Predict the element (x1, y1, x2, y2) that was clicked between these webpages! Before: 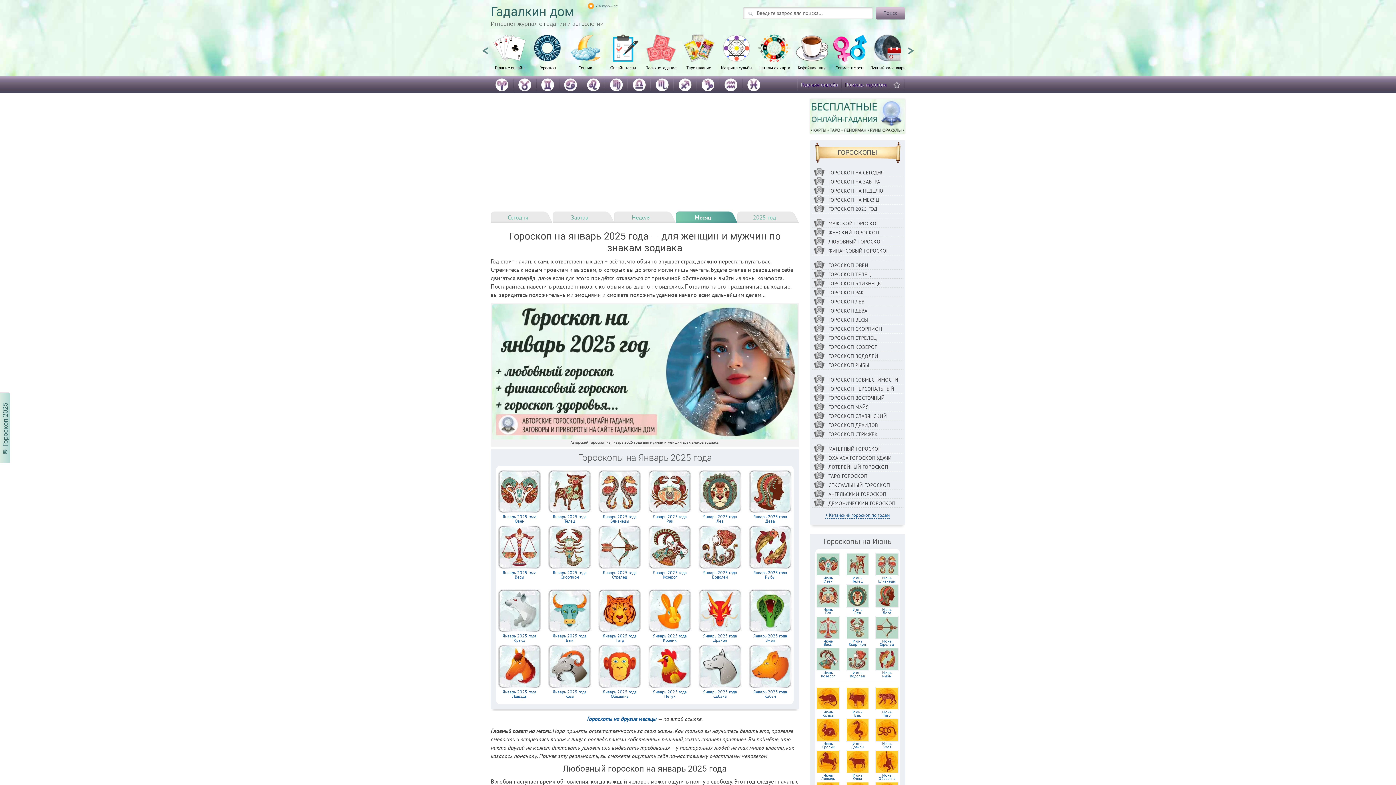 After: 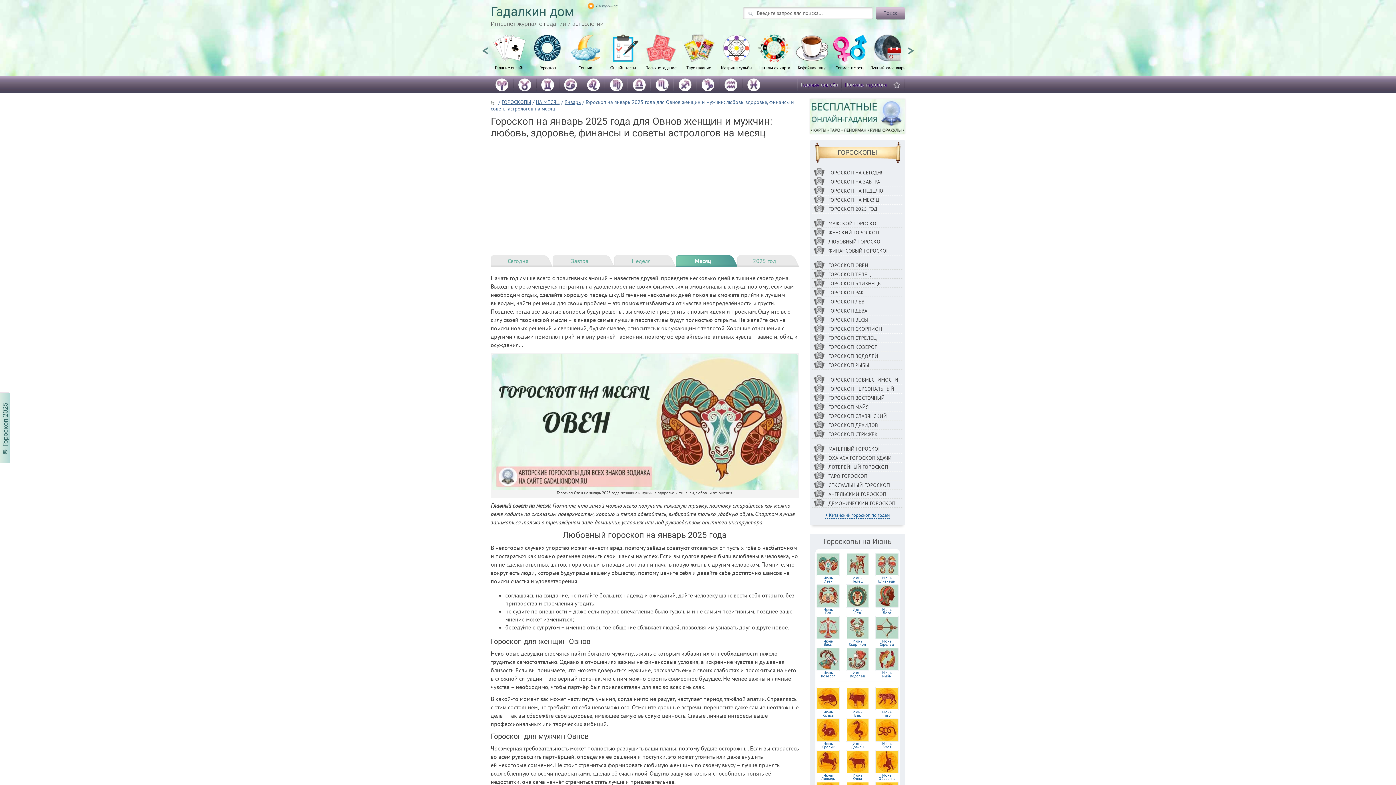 Action: bbox: (497, 469, 542, 513)